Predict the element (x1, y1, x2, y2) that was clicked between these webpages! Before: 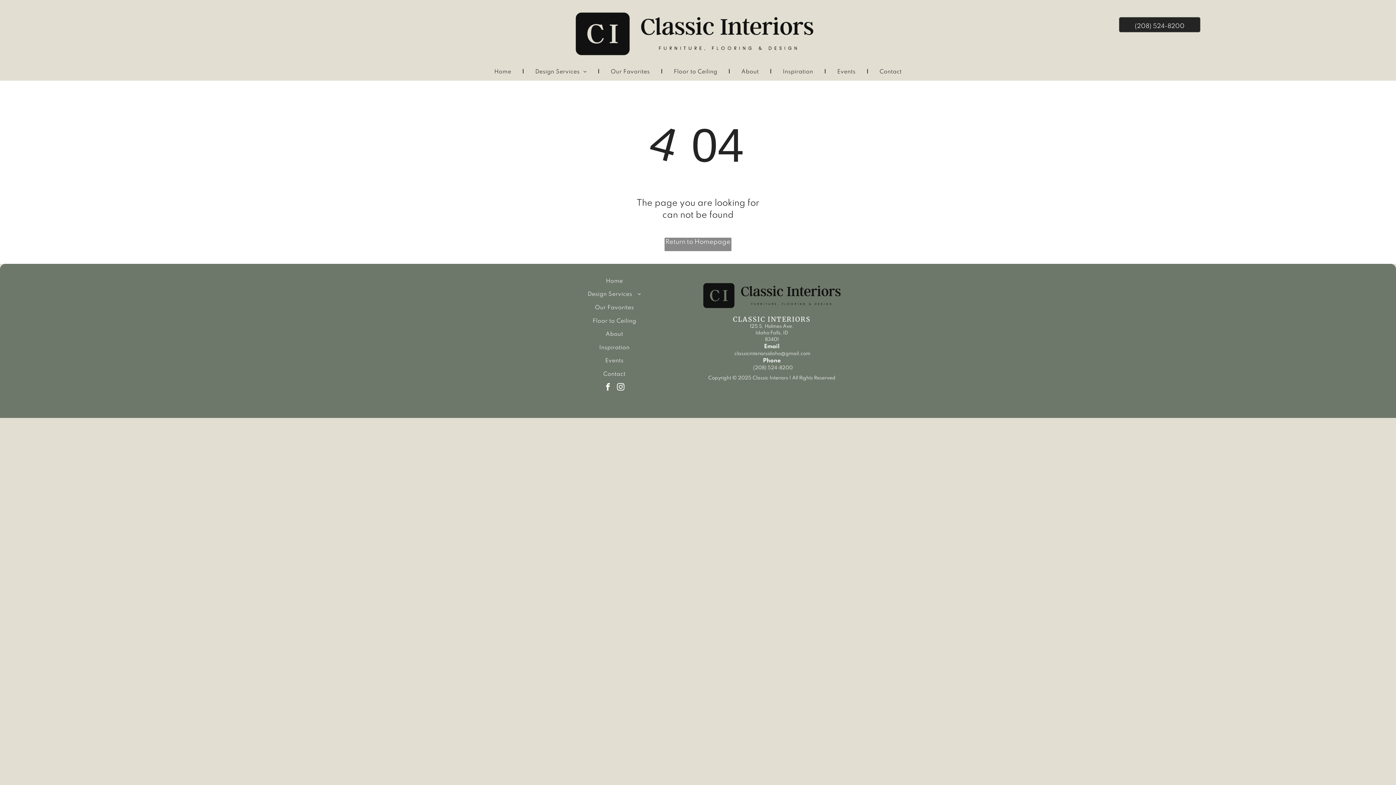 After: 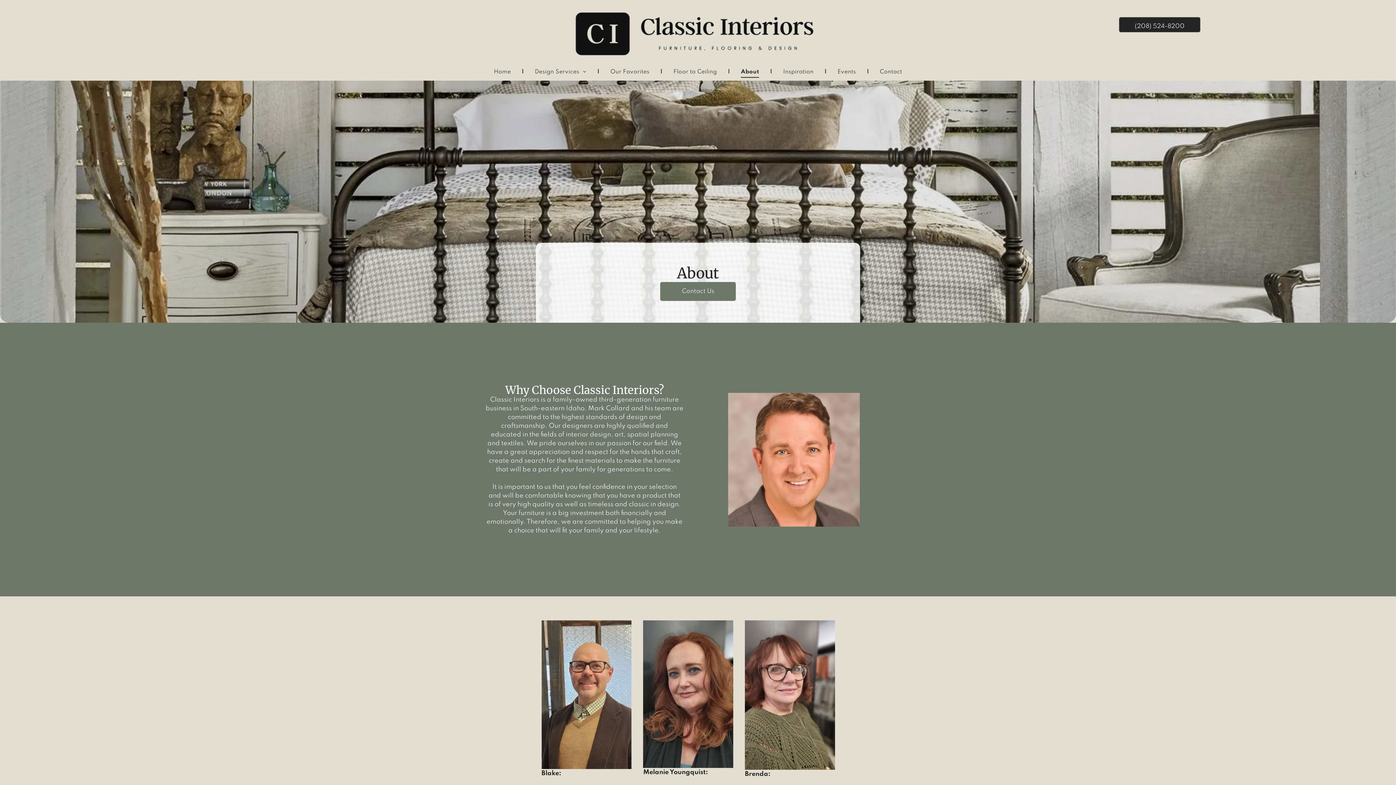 Action: bbox: (730, 66, 769, 77) label: About